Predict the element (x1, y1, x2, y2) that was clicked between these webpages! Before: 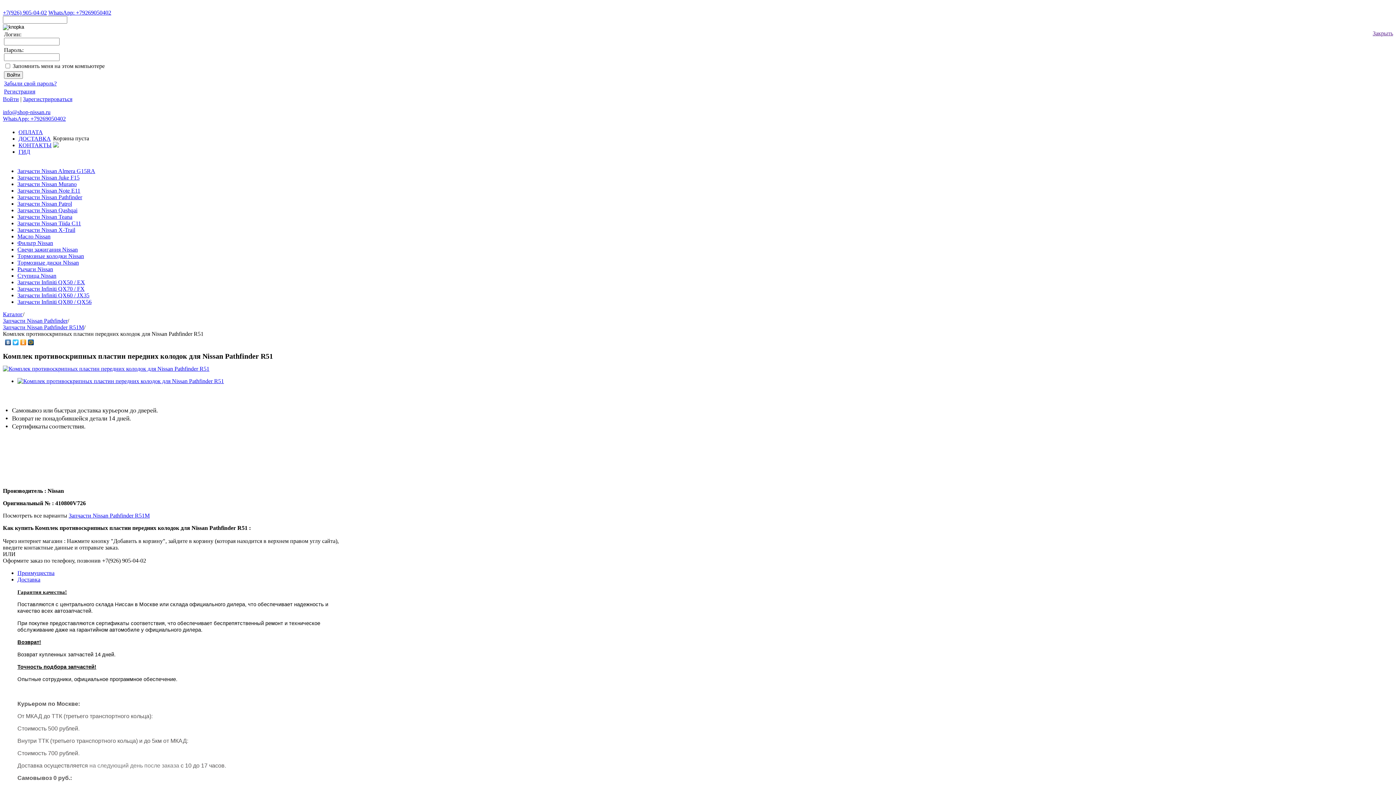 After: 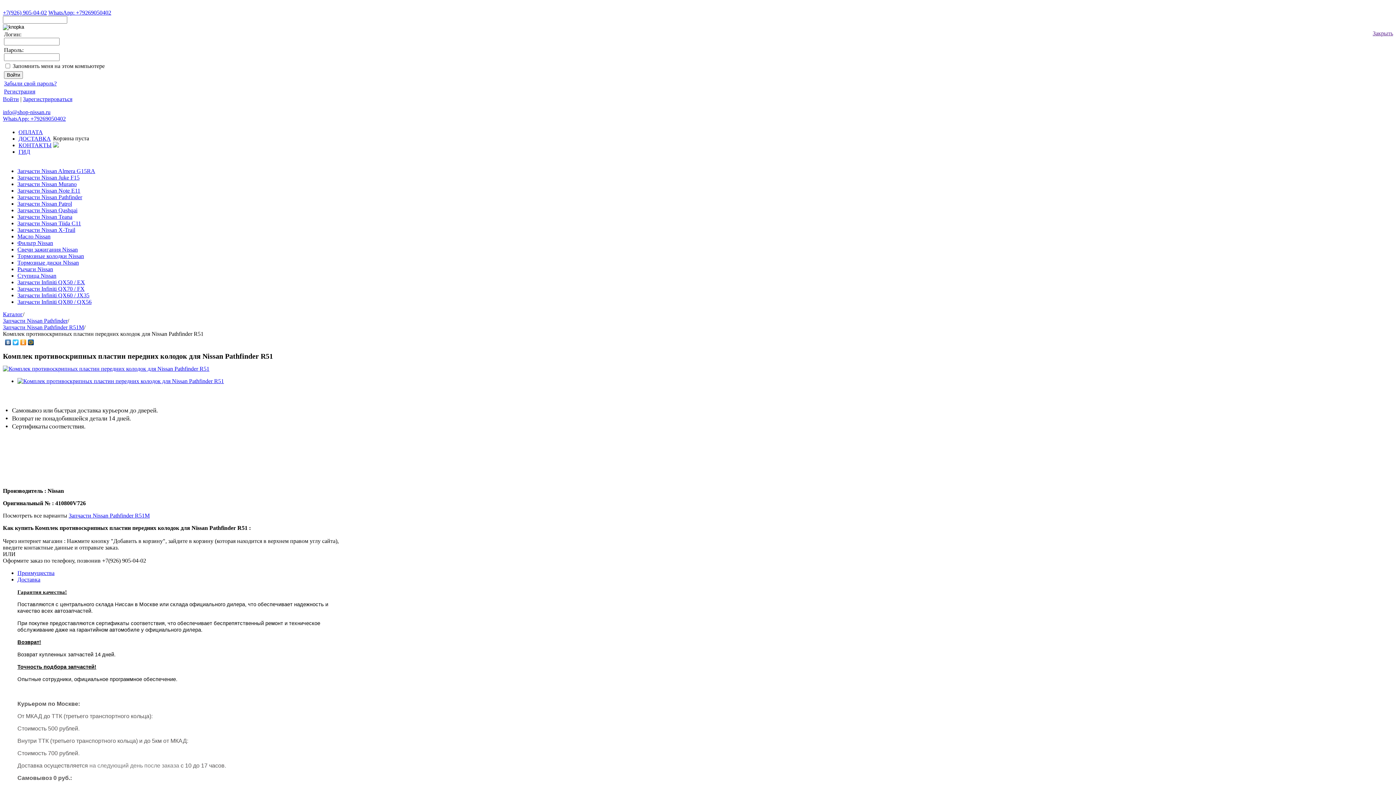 Action: bbox: (17, 576, 40, 583) label: Доставка